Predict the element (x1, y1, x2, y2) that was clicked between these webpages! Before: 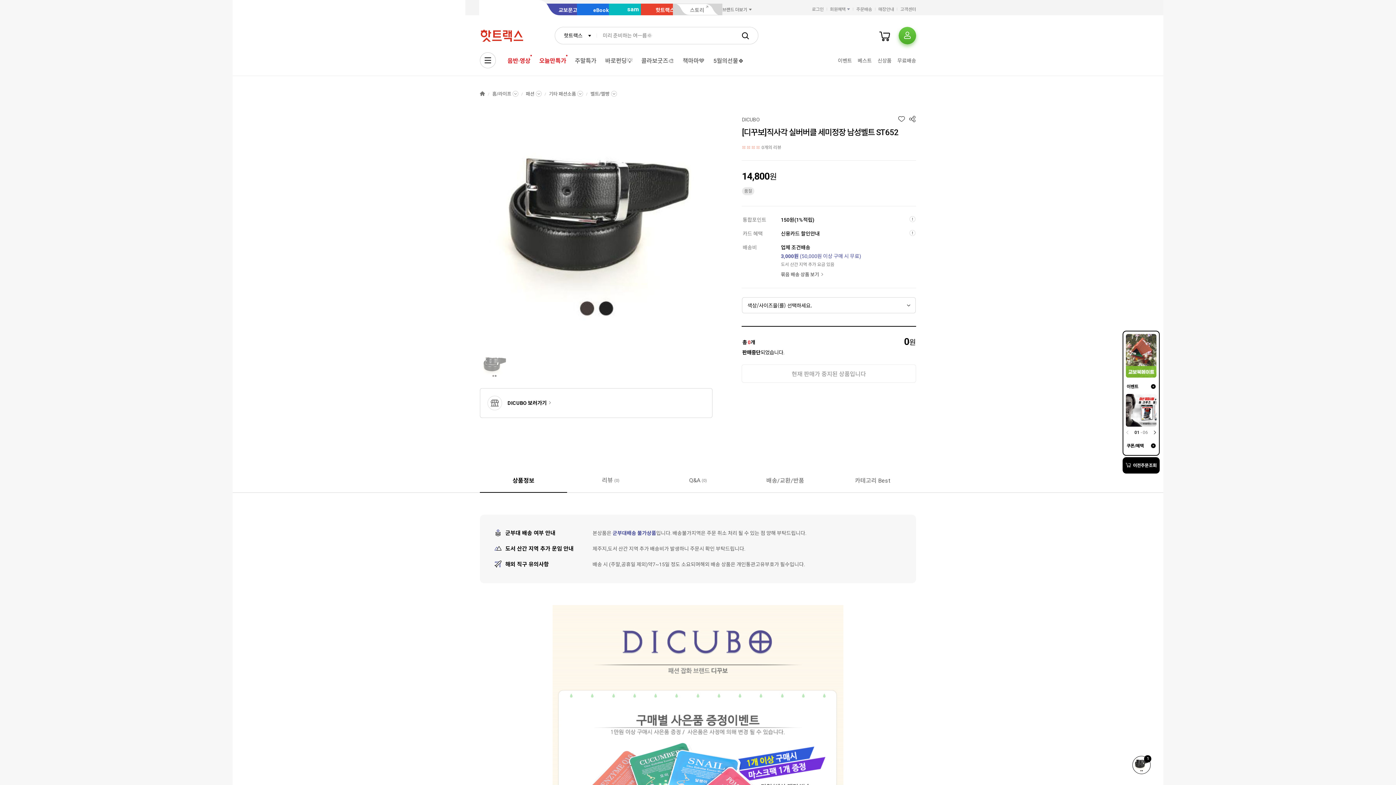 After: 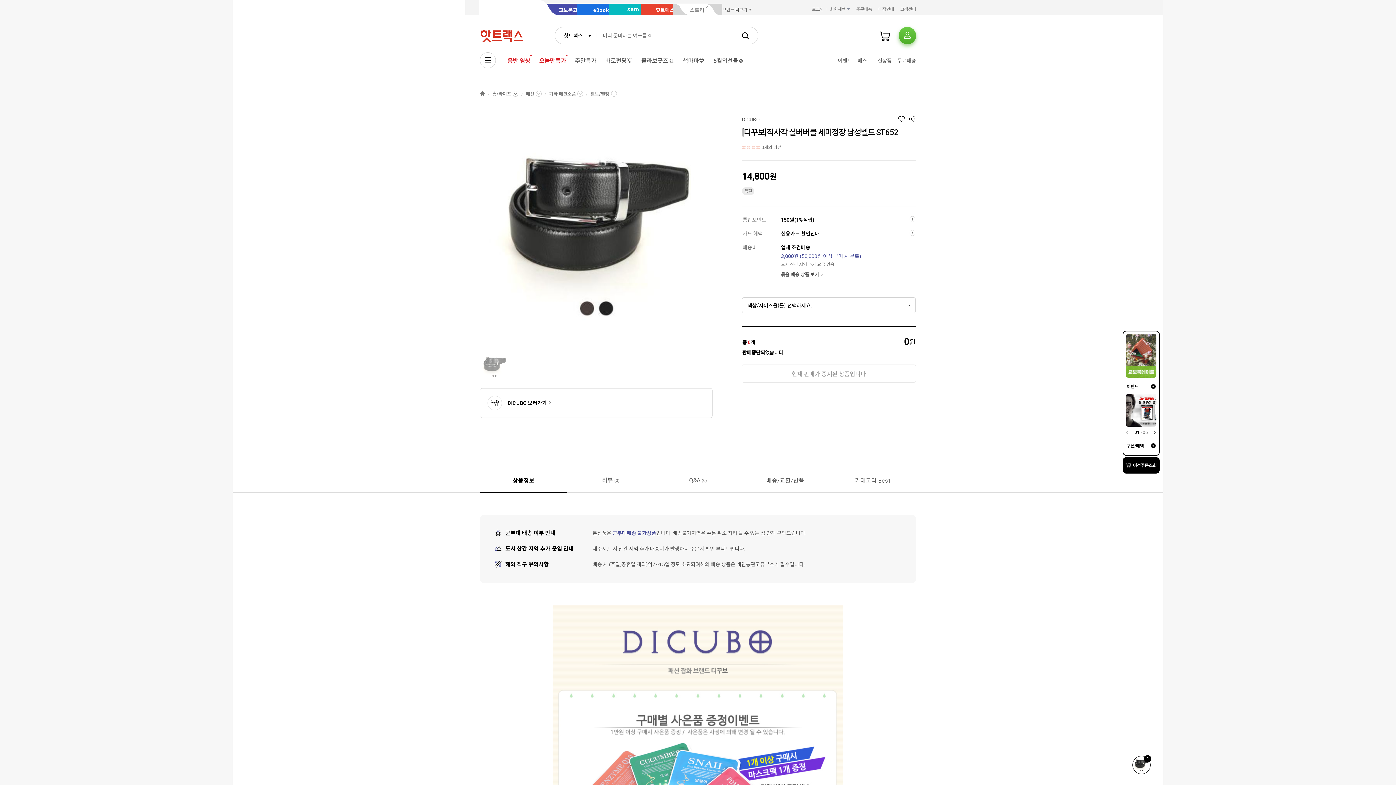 Action: label: 스토리 bbox: (673, 3, 722, 15)